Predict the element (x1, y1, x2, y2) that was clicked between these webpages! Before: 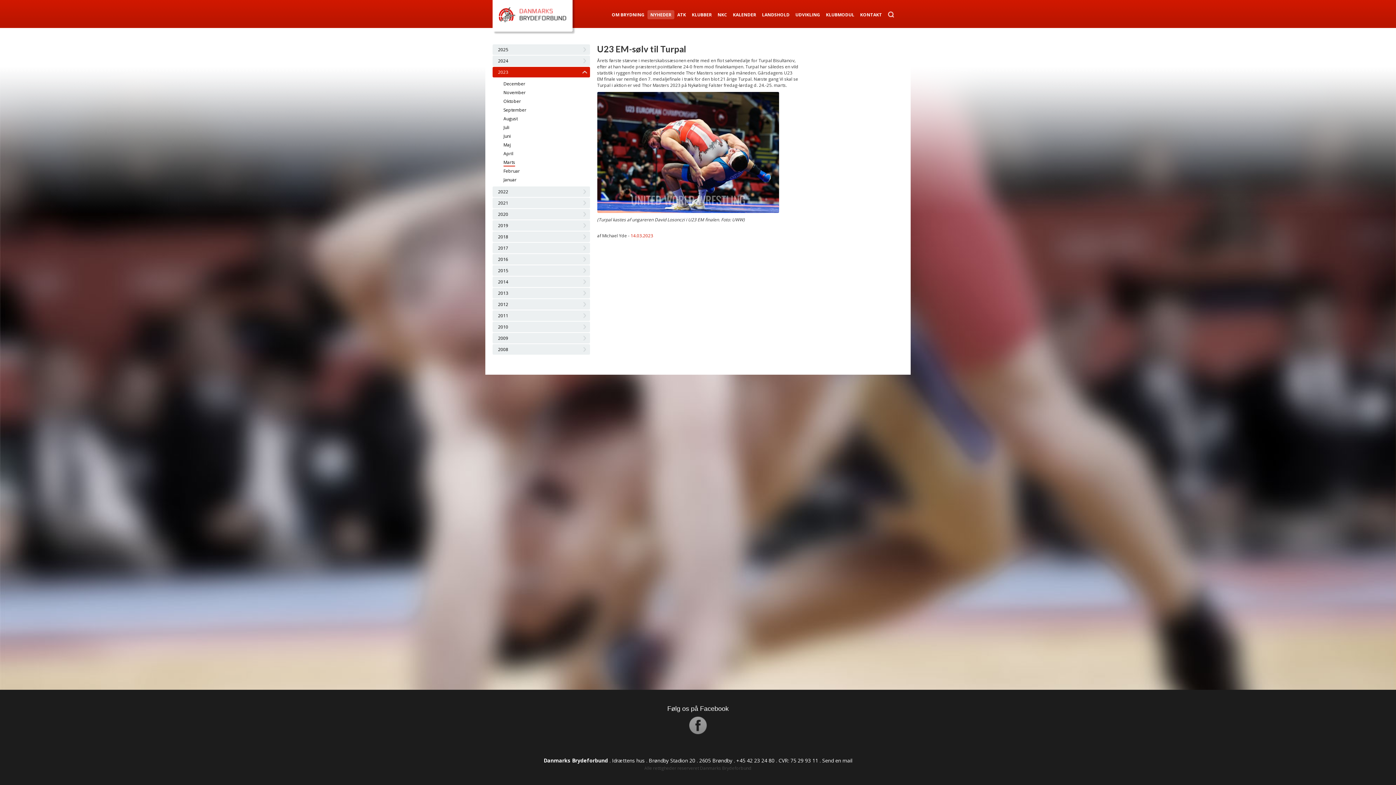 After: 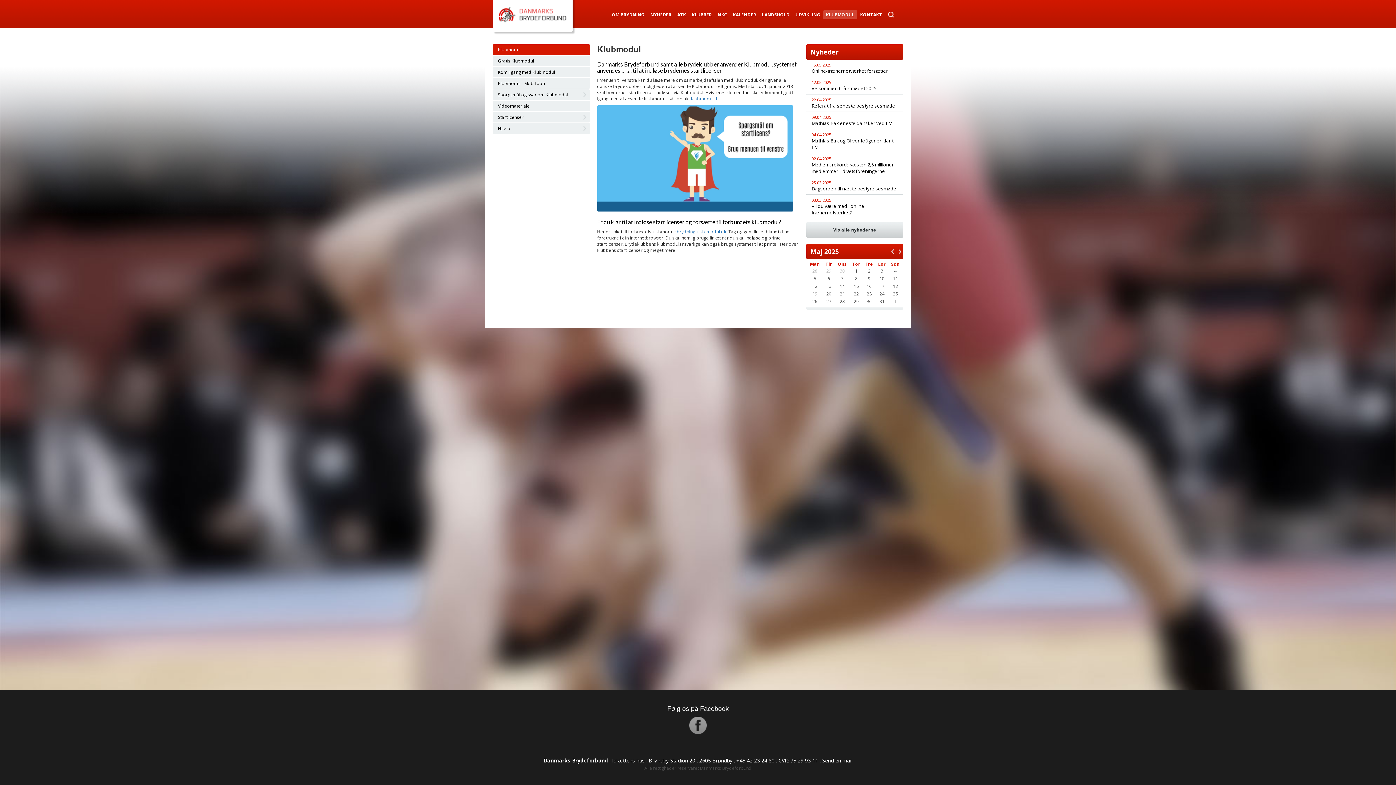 Action: label: KLUBMODUL bbox: (823, 10, 857, 19)